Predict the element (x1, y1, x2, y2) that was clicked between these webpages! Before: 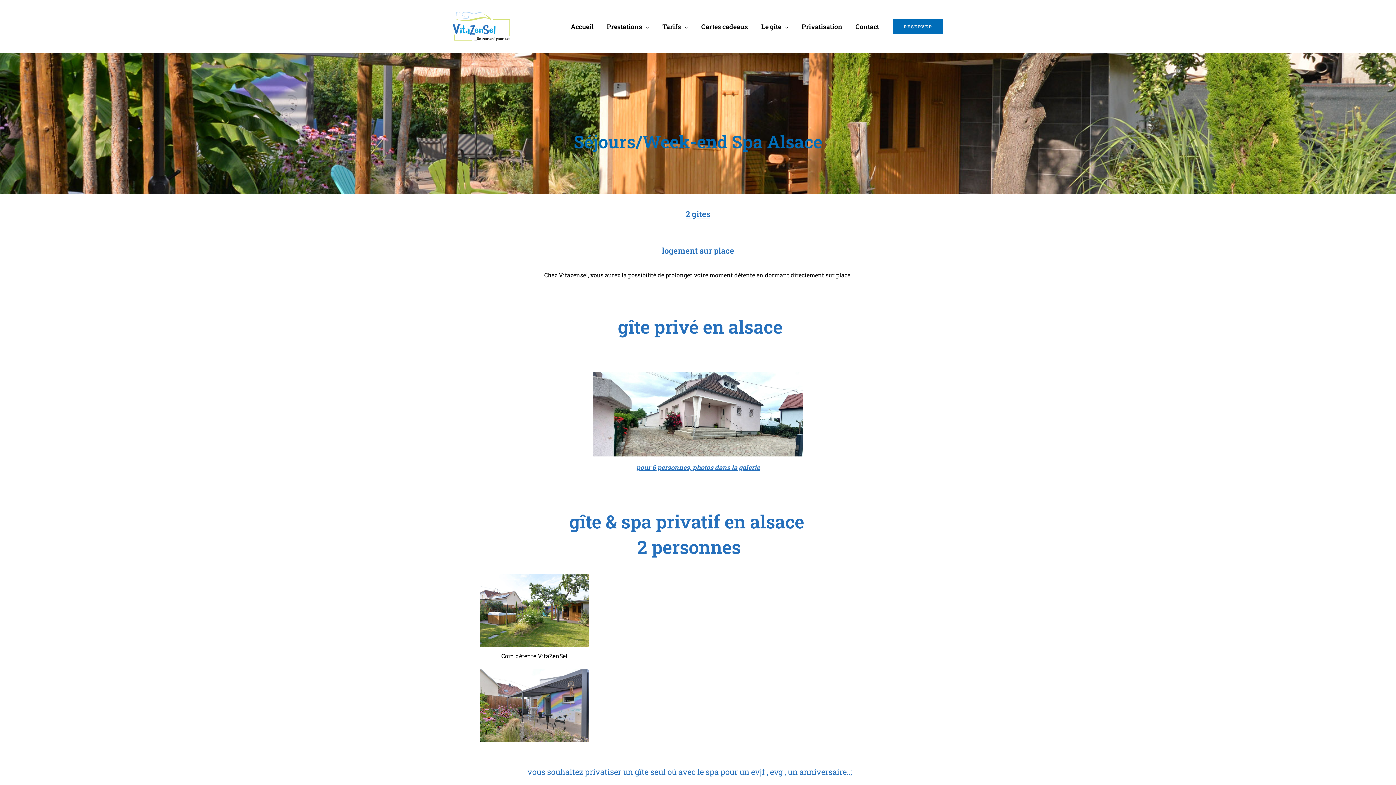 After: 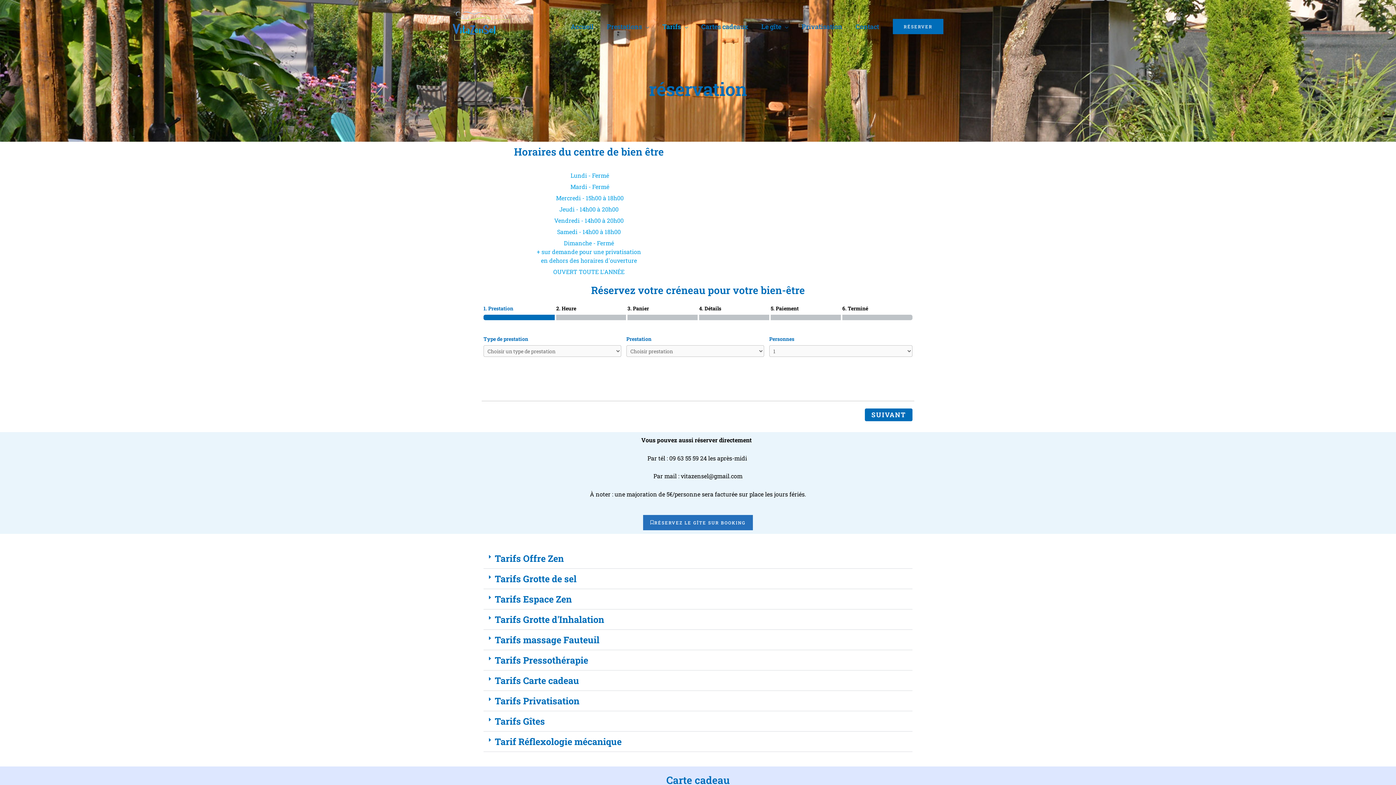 Action: bbox: (656, 19, 694, 33) label: Tarifs